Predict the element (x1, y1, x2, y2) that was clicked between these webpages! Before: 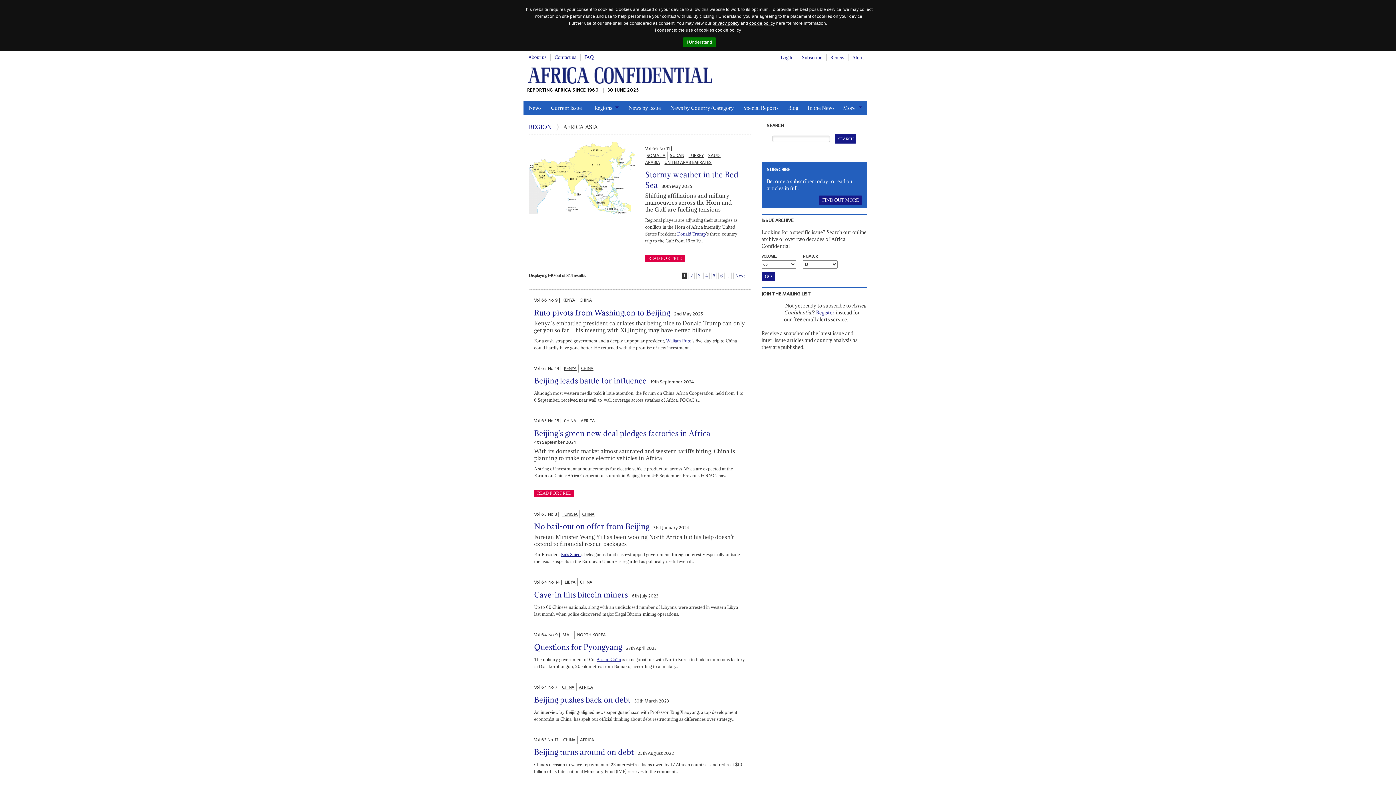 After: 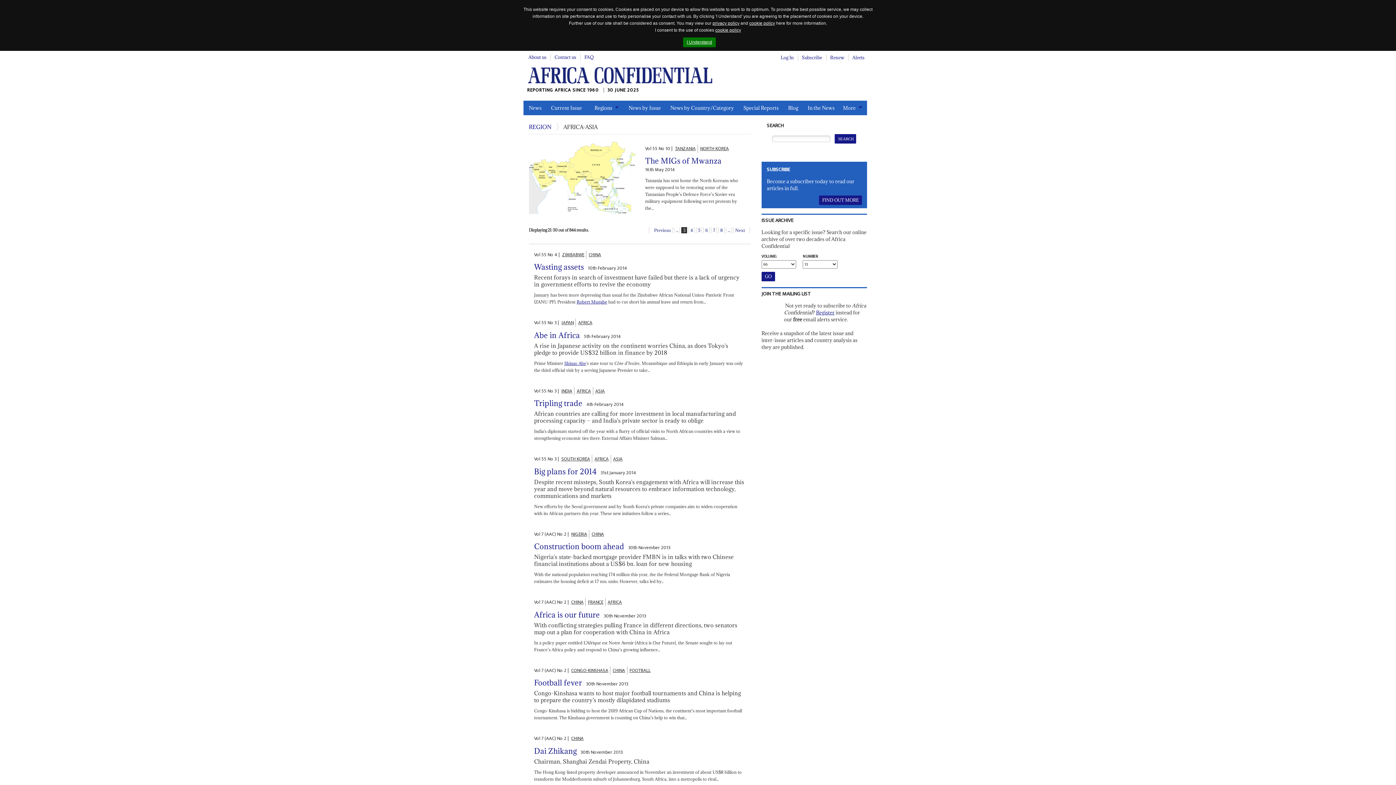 Action: bbox: (696, 272, 702, 279) label: 3